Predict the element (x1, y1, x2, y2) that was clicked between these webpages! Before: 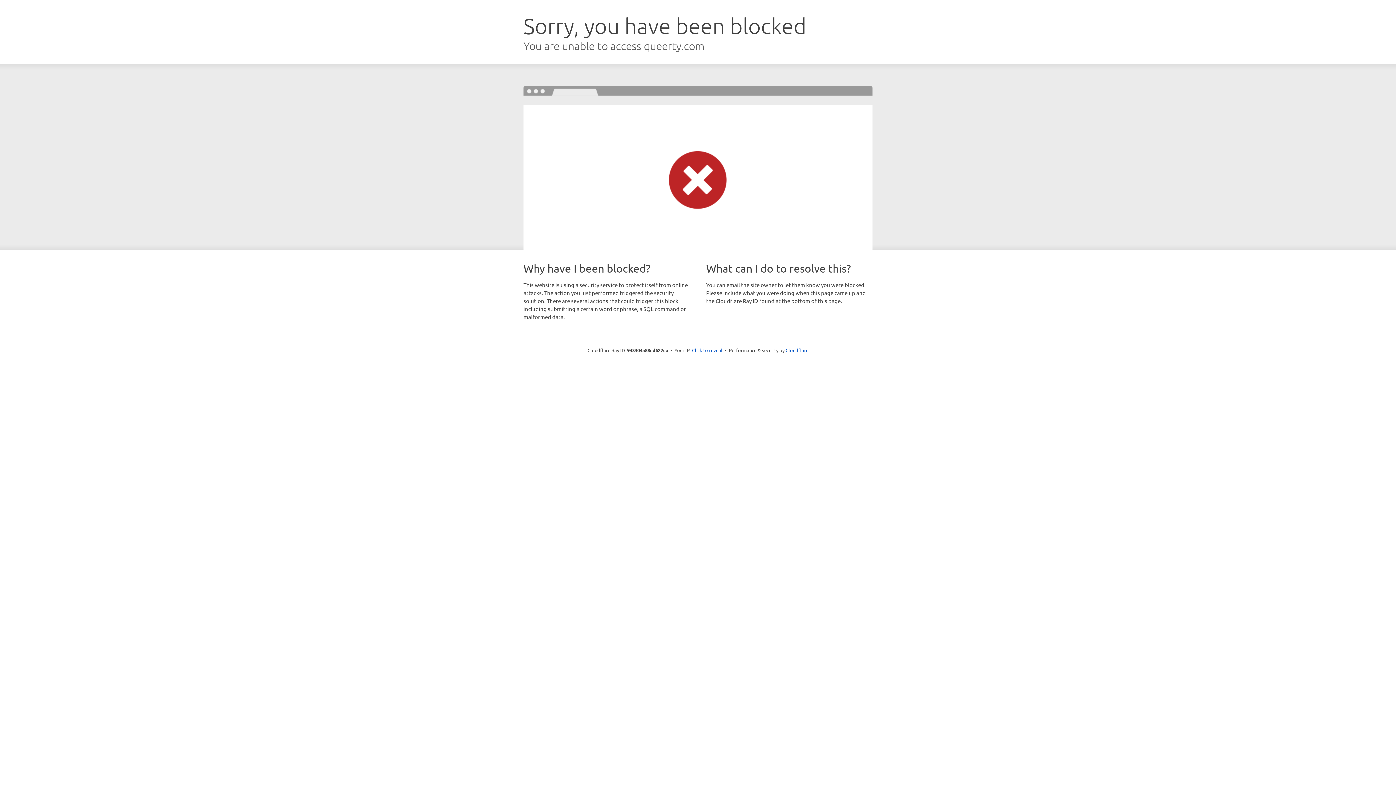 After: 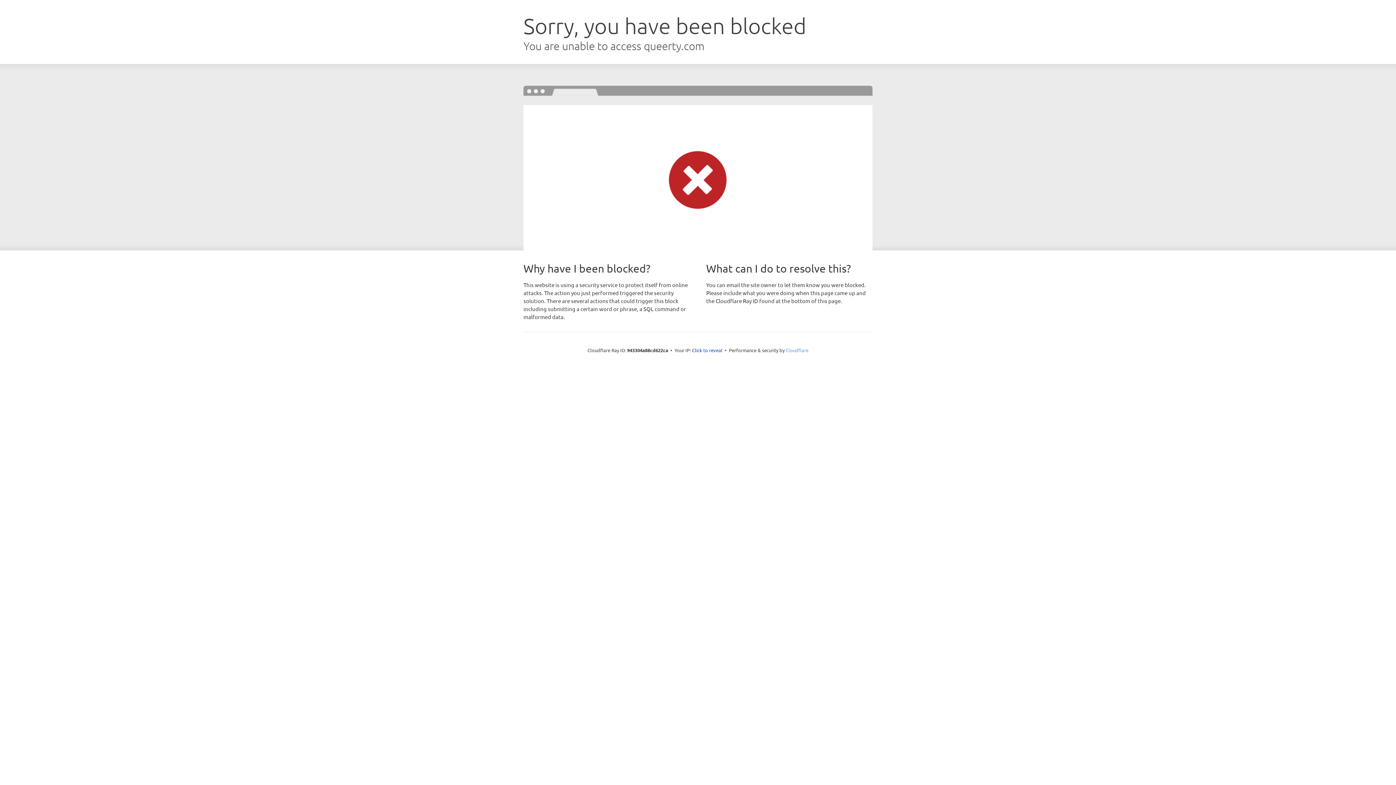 Action: bbox: (785, 347, 808, 353) label: Cloudflare